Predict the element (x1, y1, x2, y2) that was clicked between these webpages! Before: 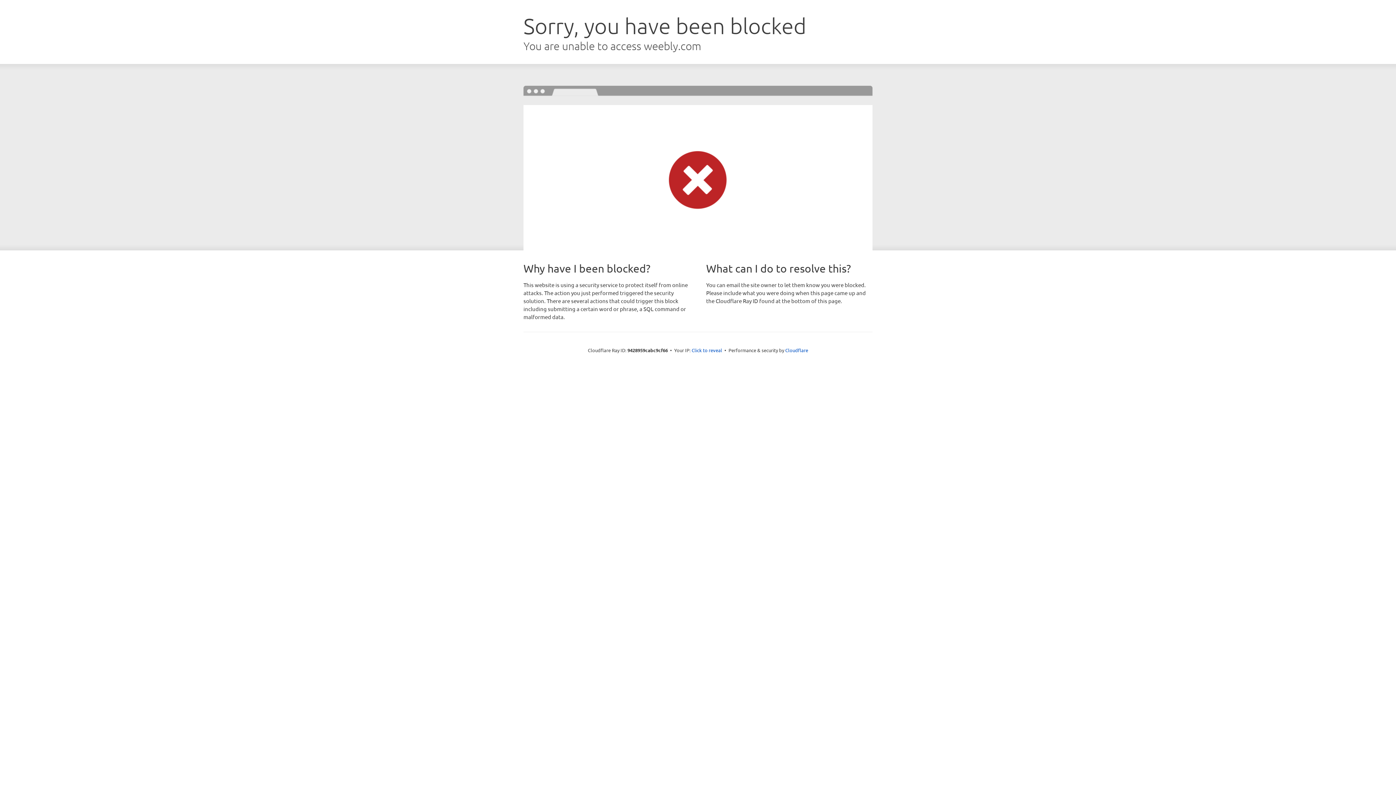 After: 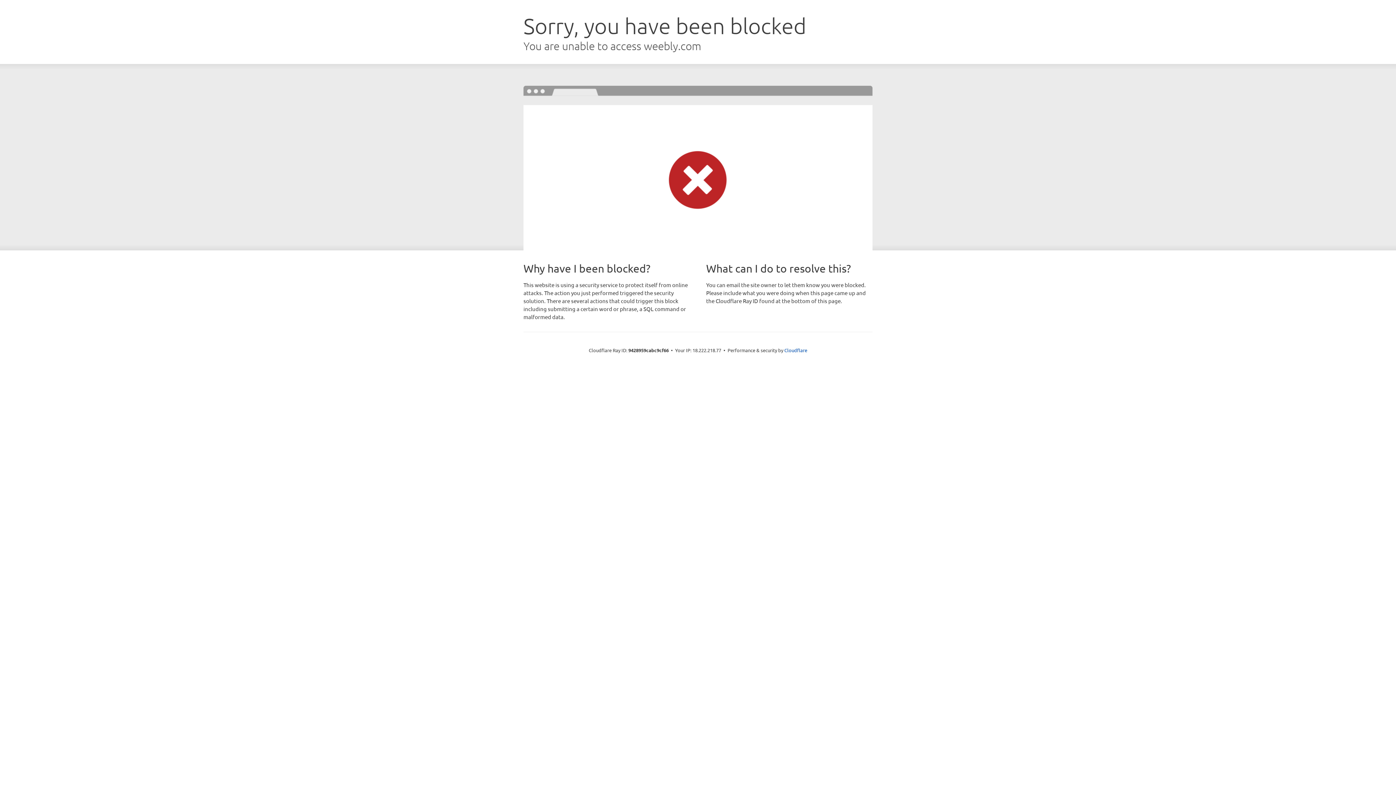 Action: bbox: (691, 346, 722, 353) label: Click to reveal